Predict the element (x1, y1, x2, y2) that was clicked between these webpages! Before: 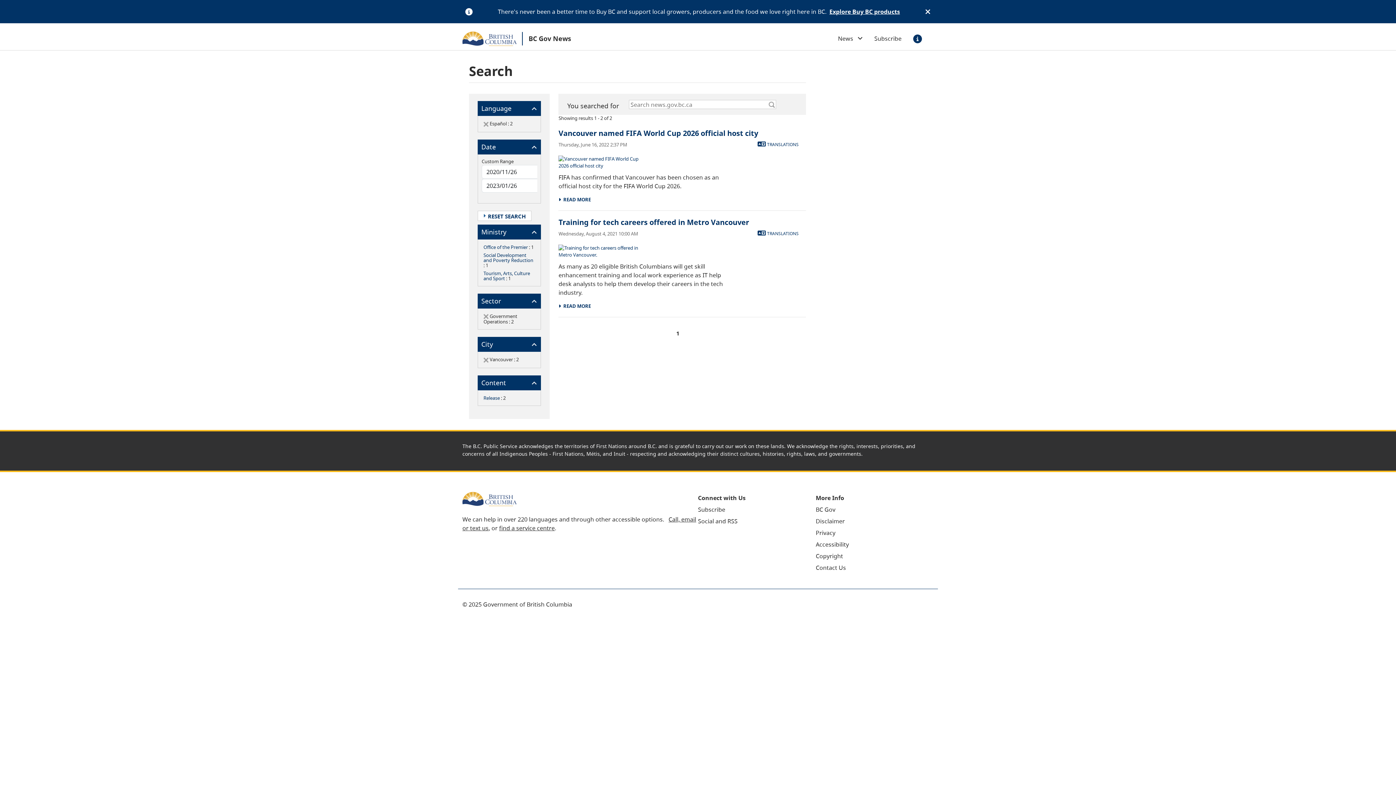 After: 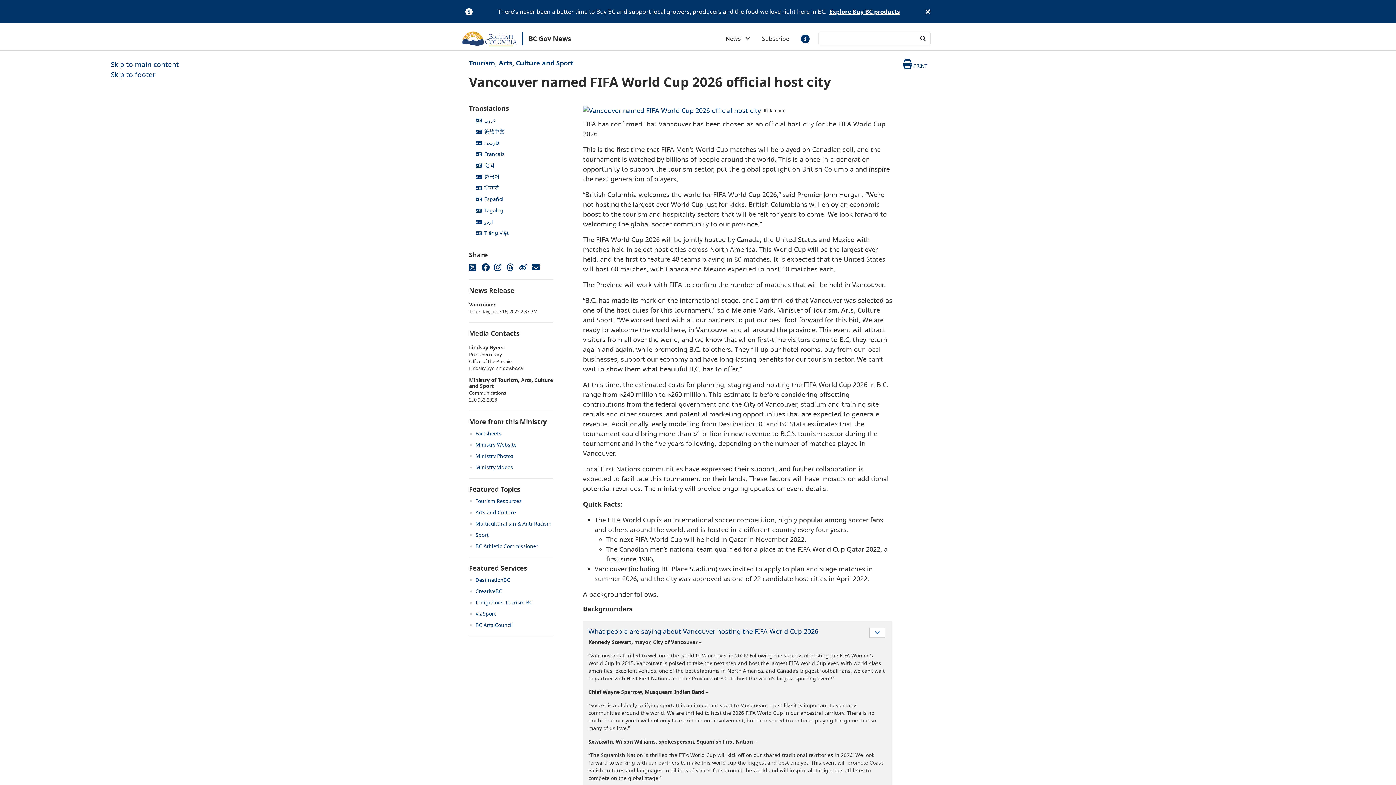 Action: bbox: (558, 128, 758, 138) label: Vancouver named FIFA World Cup 2026 official host city